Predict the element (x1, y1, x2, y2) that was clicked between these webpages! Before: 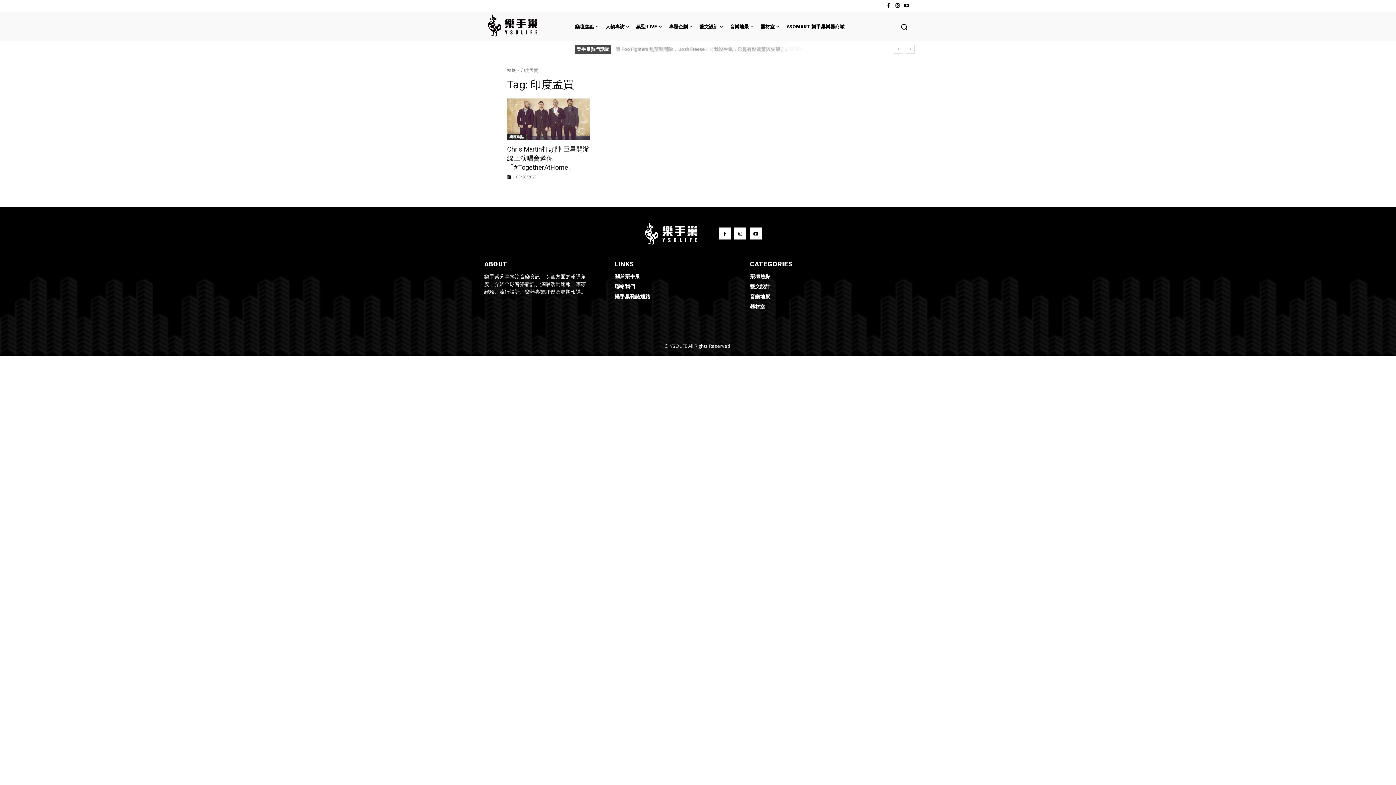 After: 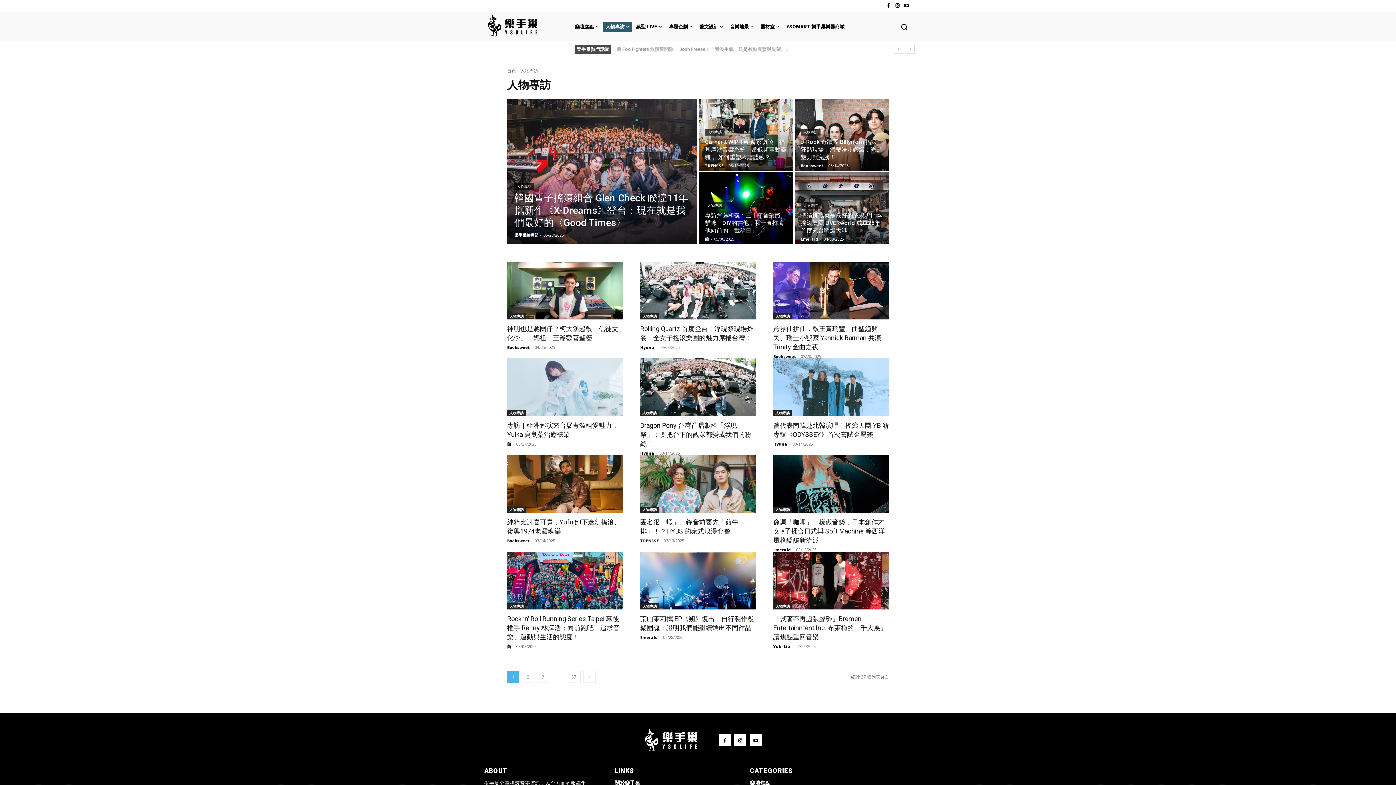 Action: bbox: (602, 21, 632, 31) label: 人物專訪